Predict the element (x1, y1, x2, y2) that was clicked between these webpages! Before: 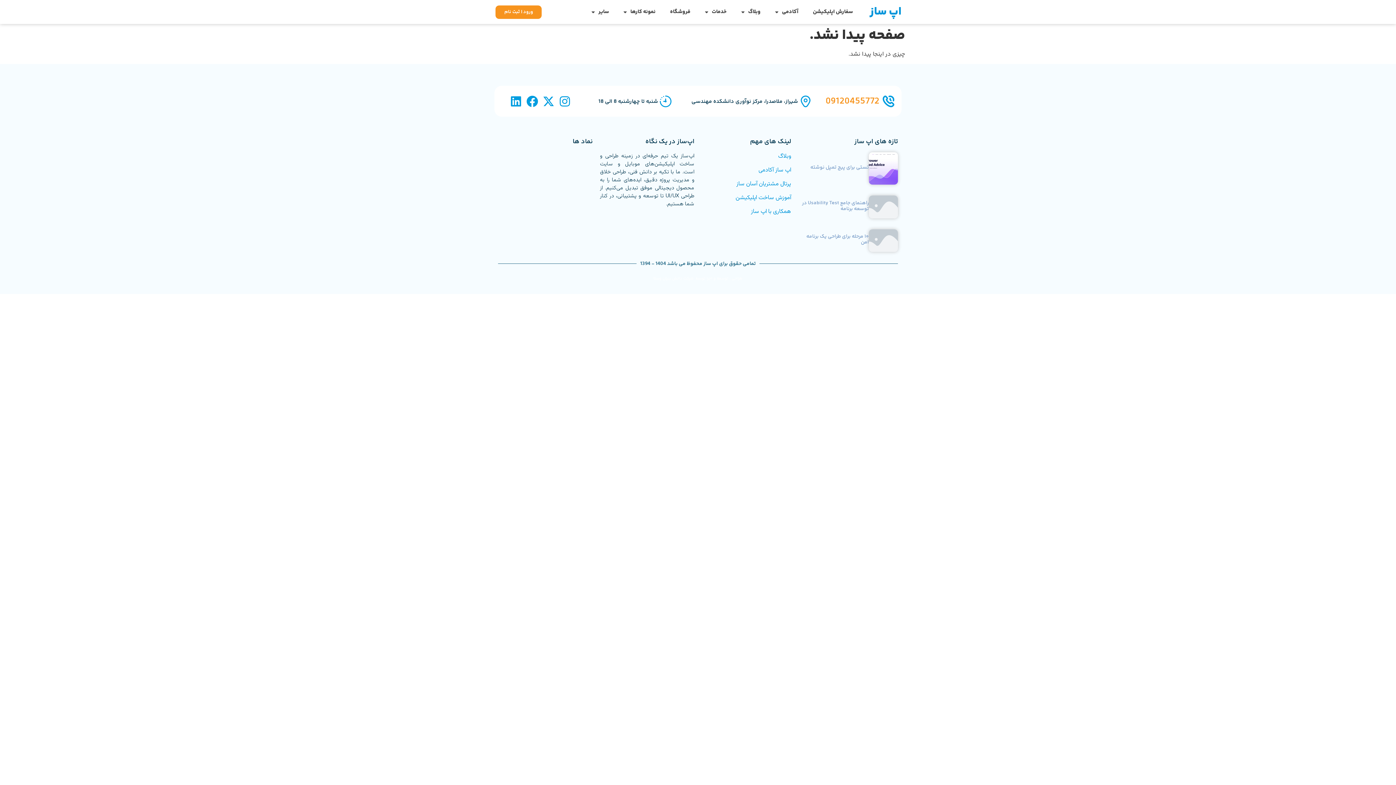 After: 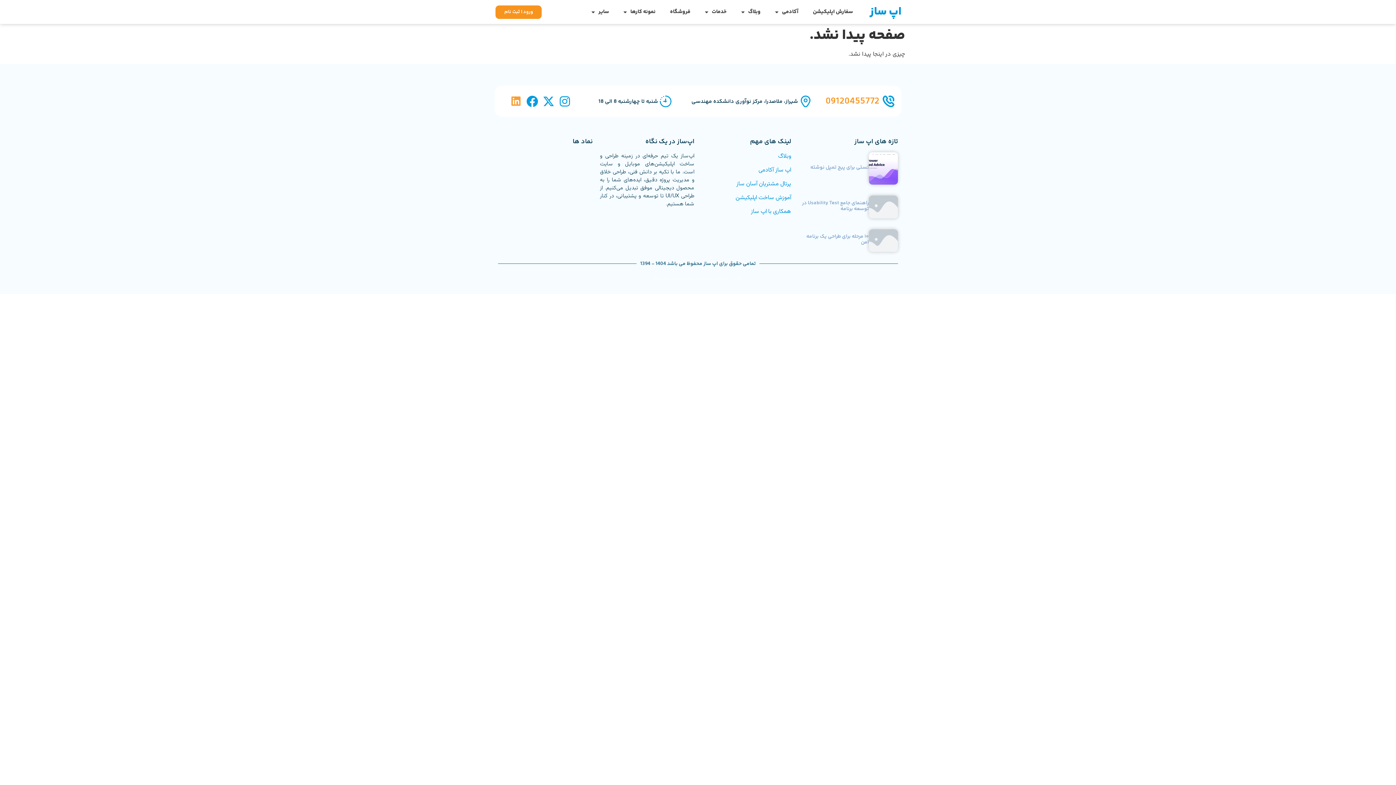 Action: bbox: (507, 93, 524, 109) label: Linkedin